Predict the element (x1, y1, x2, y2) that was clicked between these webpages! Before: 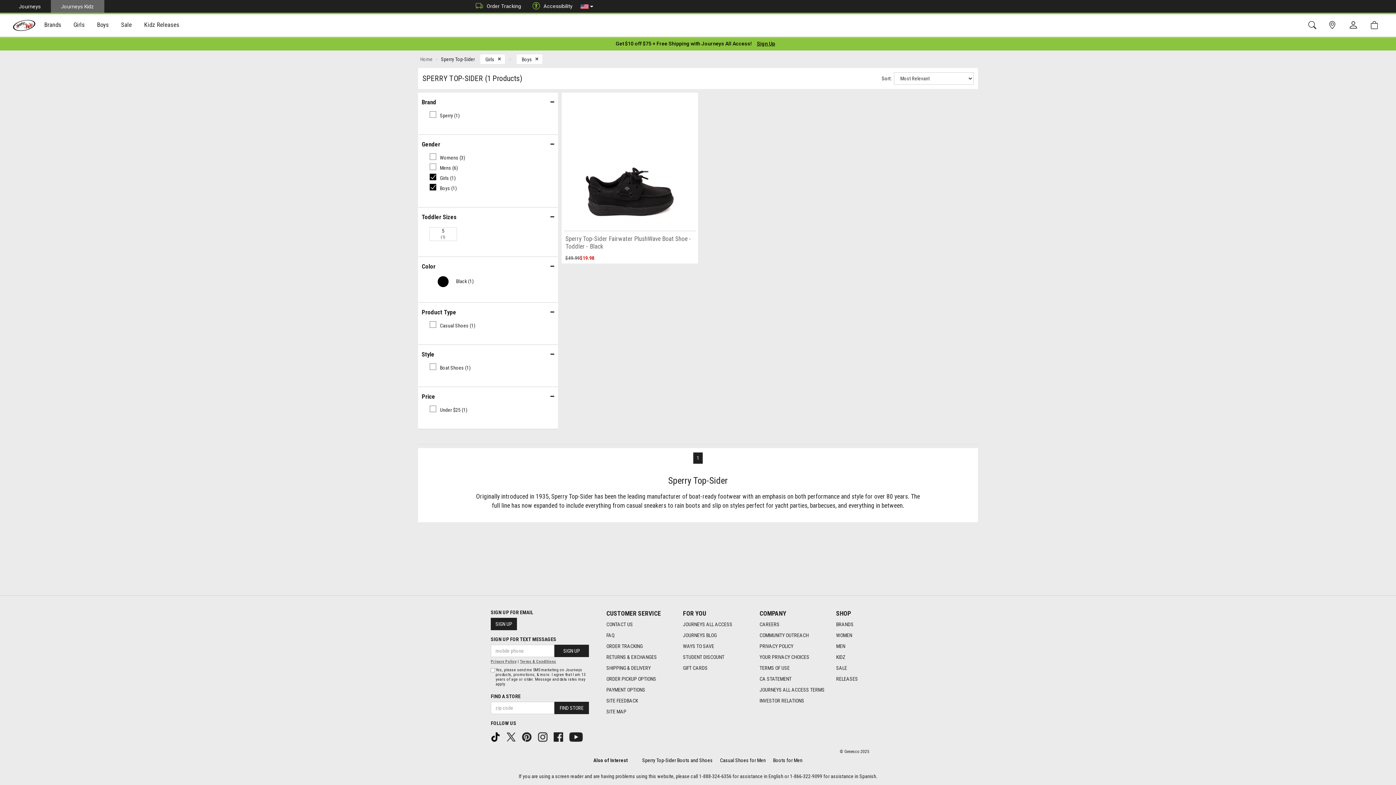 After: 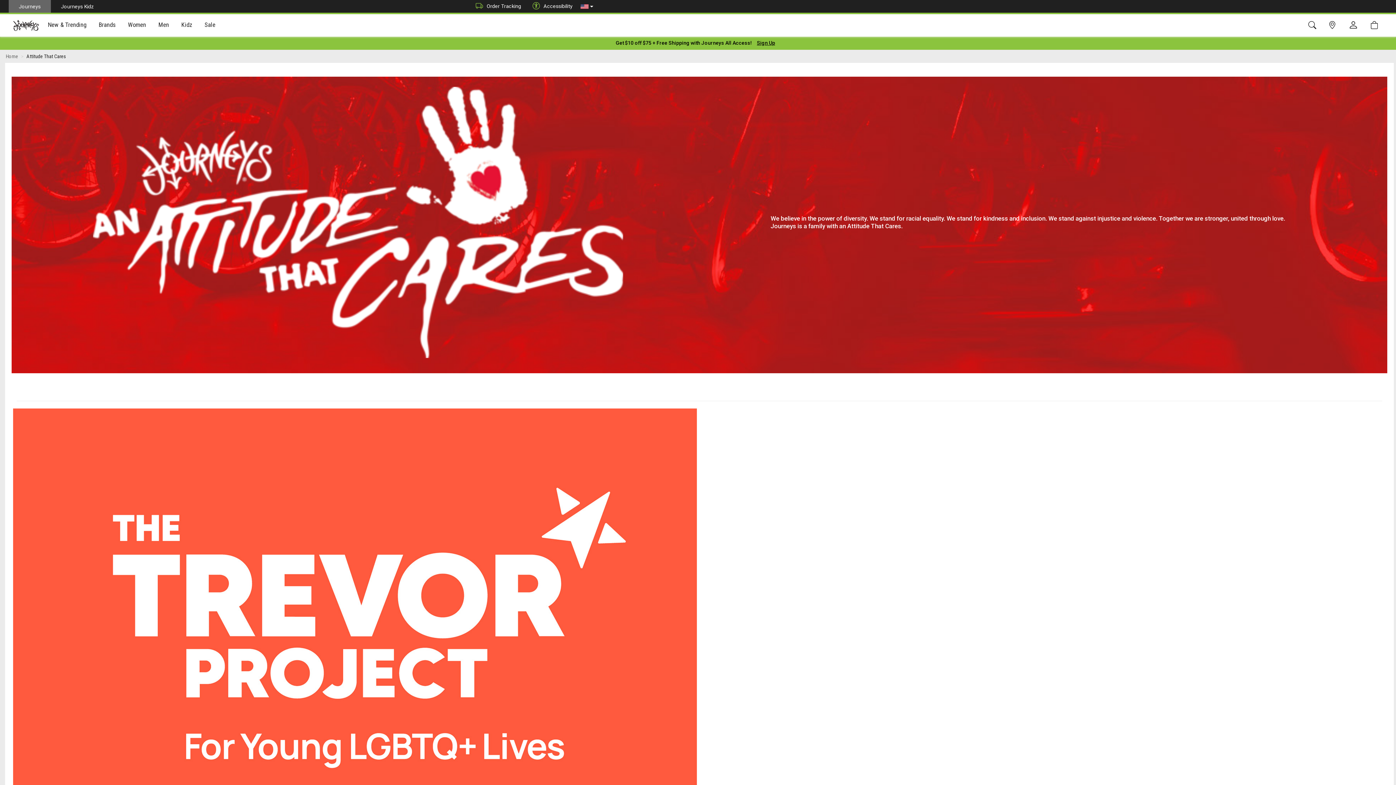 Action: label: Community Outreach footer link bbox: (759, 628, 828, 639)